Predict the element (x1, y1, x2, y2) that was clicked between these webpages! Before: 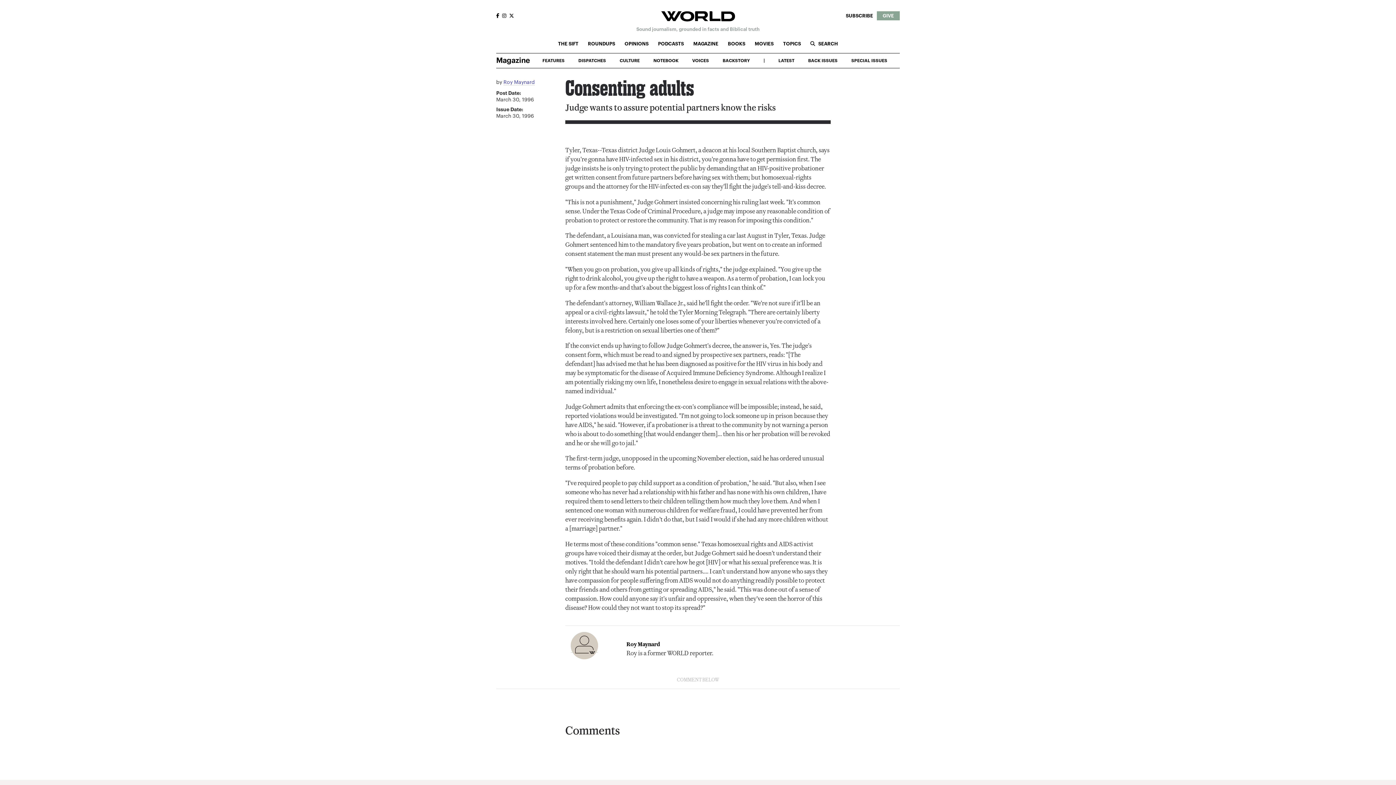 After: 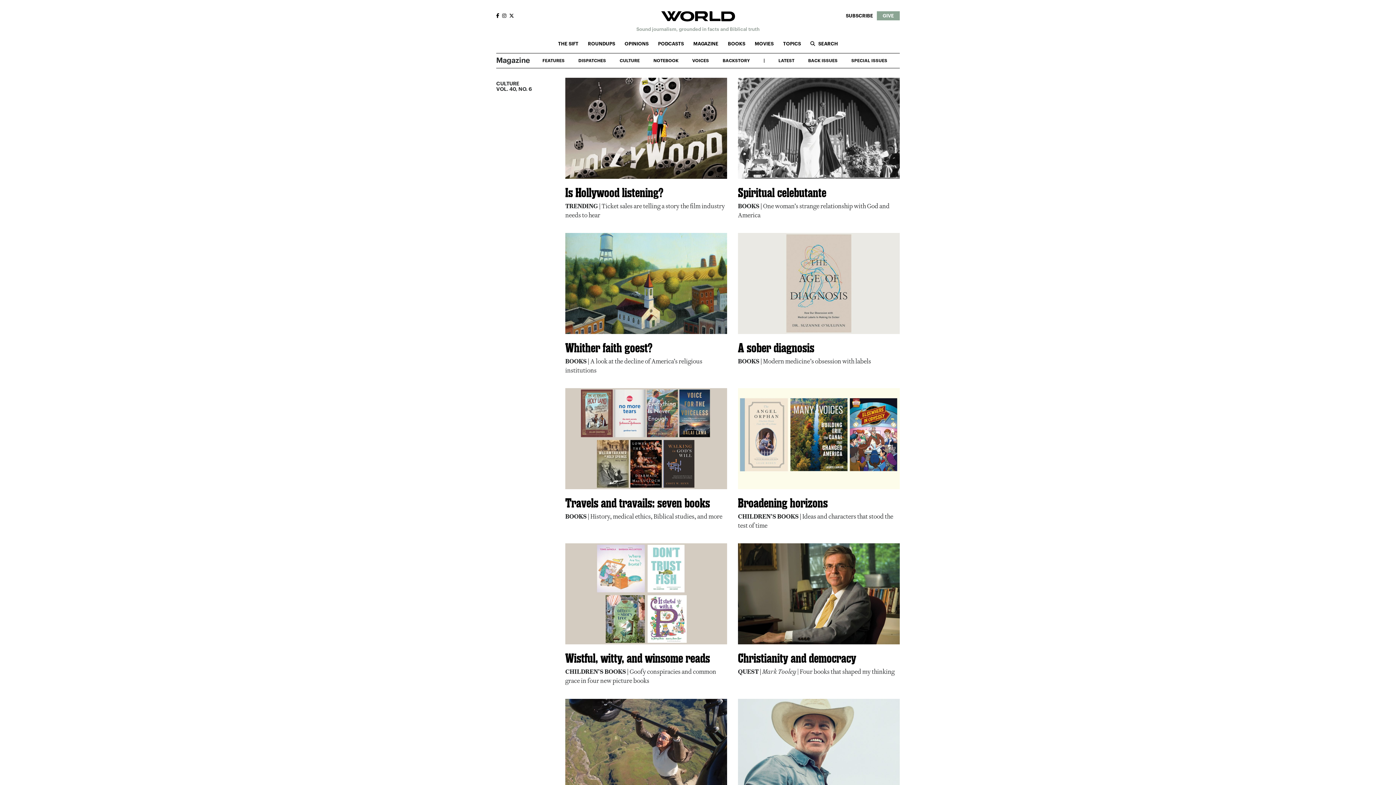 Action: bbox: (618, 57, 641, 63) label: CULTURE